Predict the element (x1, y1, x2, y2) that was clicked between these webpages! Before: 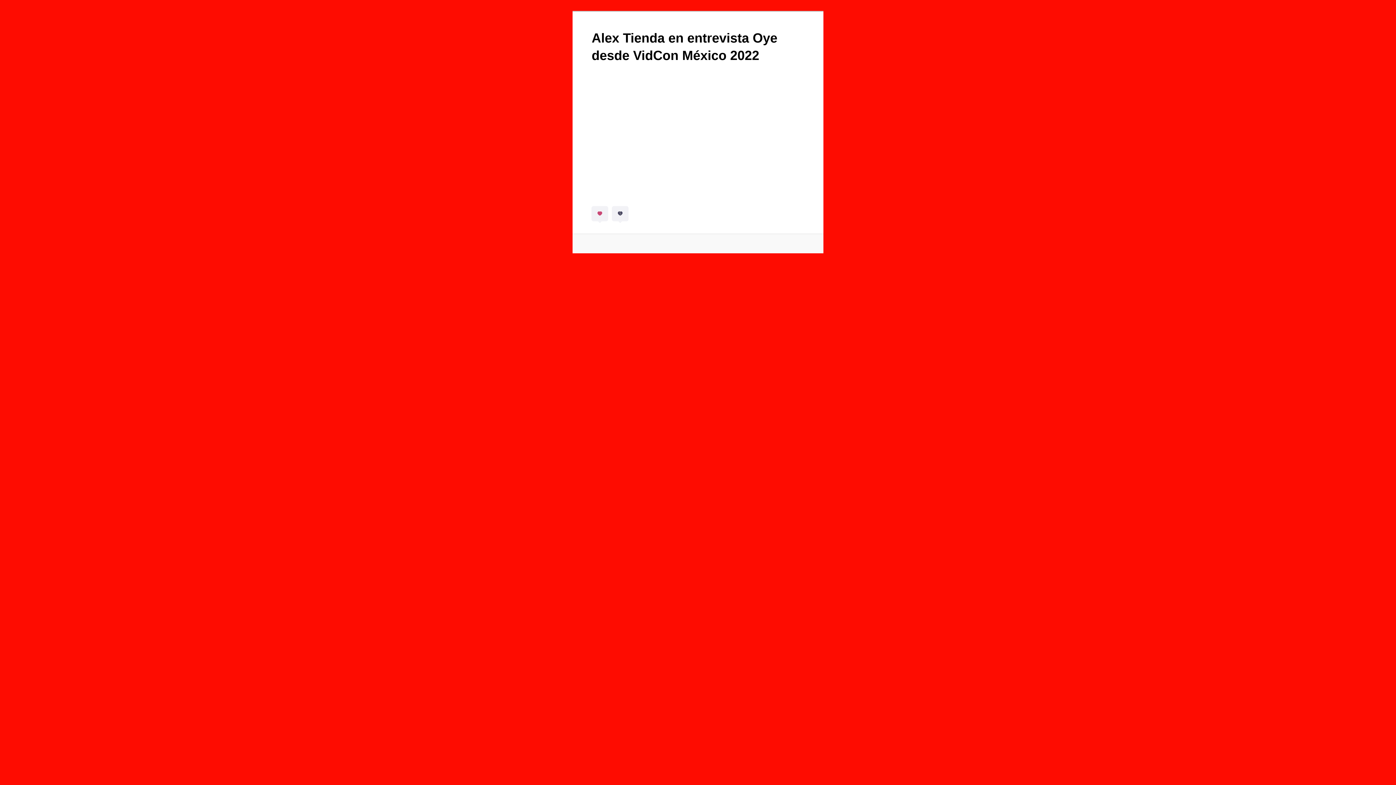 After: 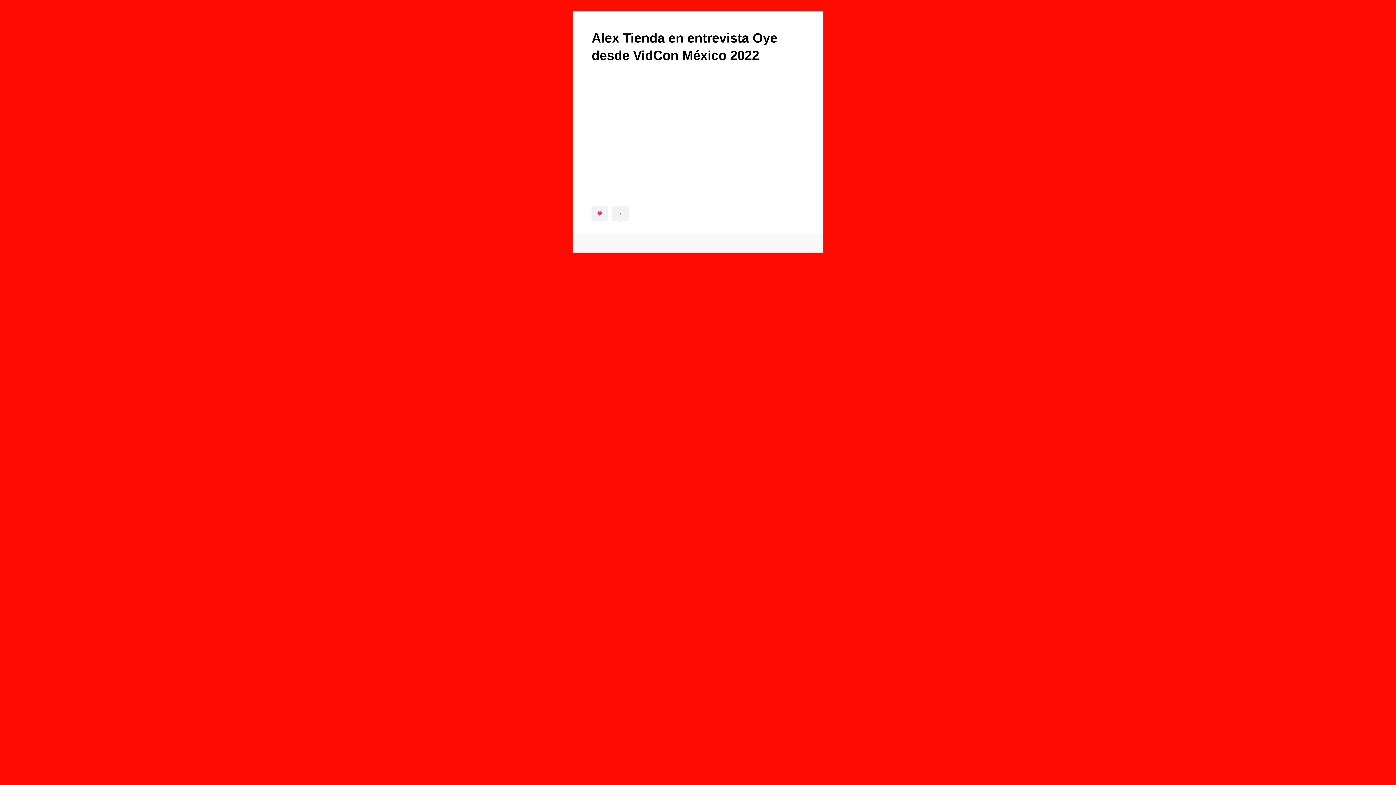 Action: bbox: (615, 208, 625, 219) label: Dislike Button